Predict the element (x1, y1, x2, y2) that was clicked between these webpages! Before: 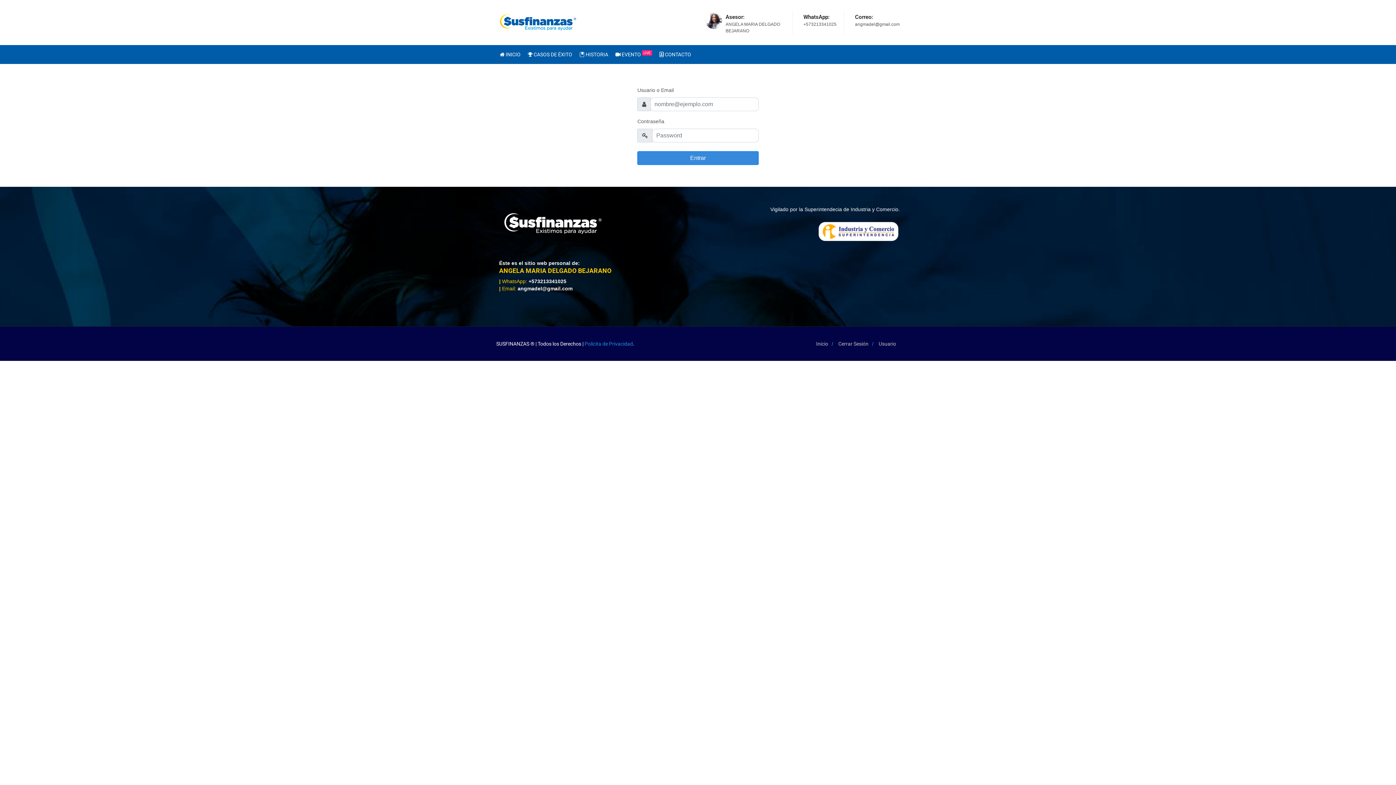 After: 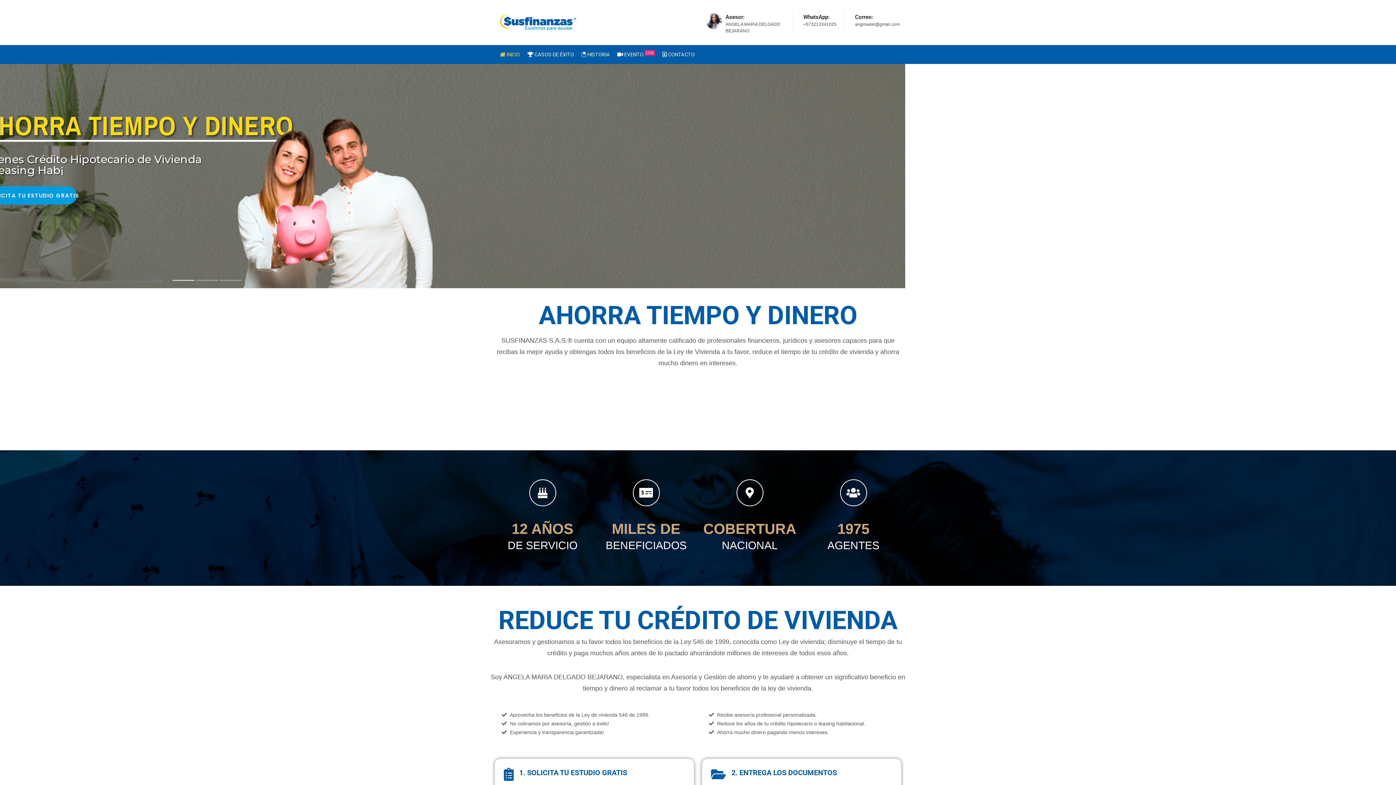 Action: bbox: (496, 45, 524, 64) label:  INICIO